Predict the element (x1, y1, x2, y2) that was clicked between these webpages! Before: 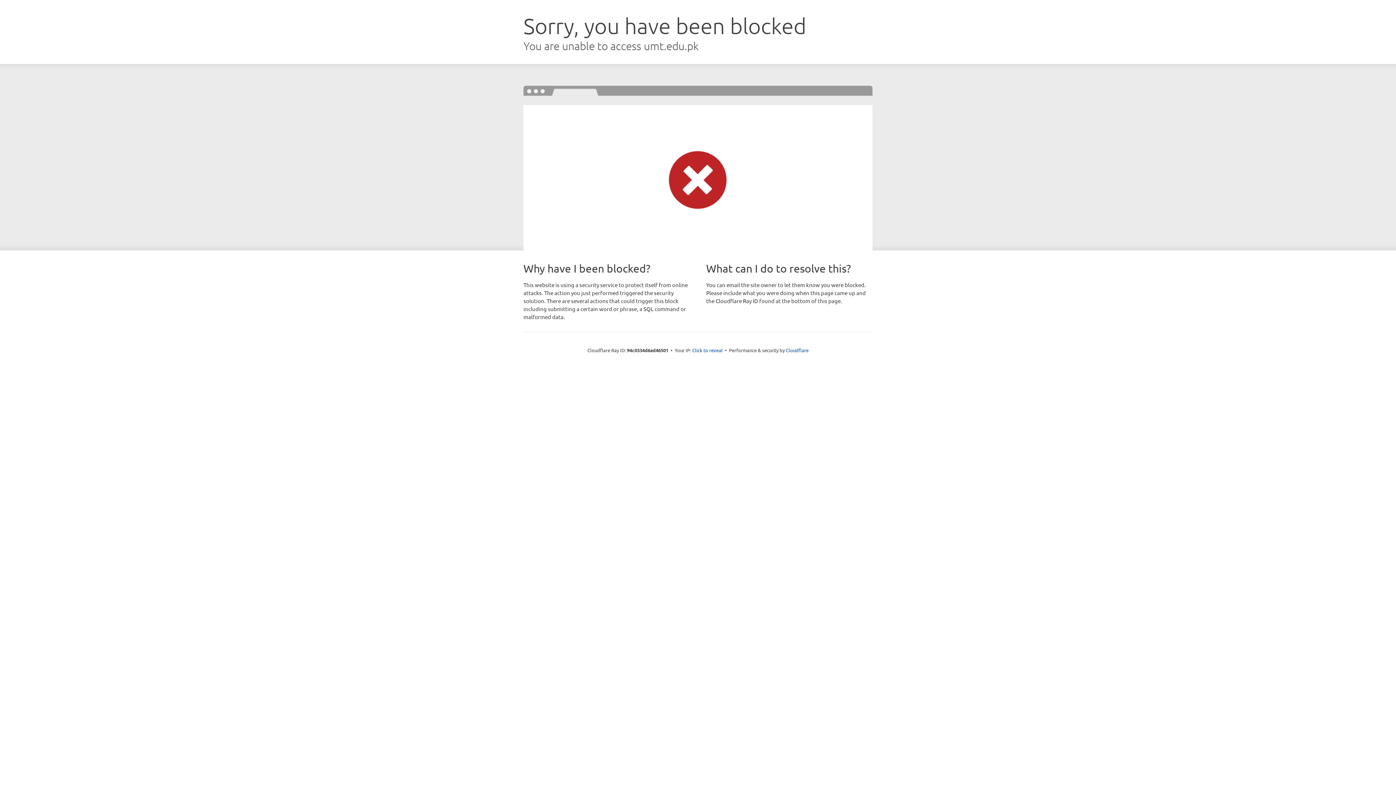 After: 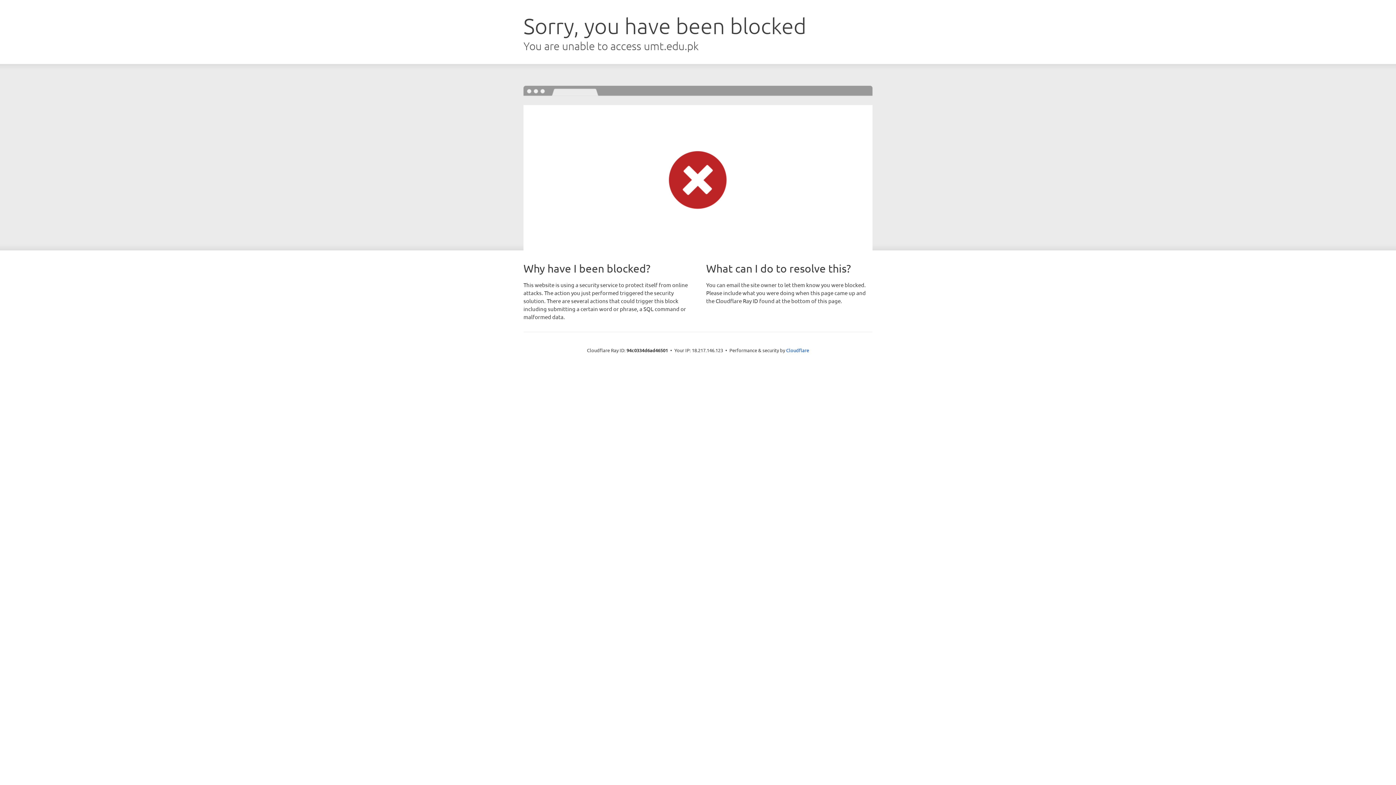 Action: bbox: (692, 346, 722, 353) label: Click to reveal